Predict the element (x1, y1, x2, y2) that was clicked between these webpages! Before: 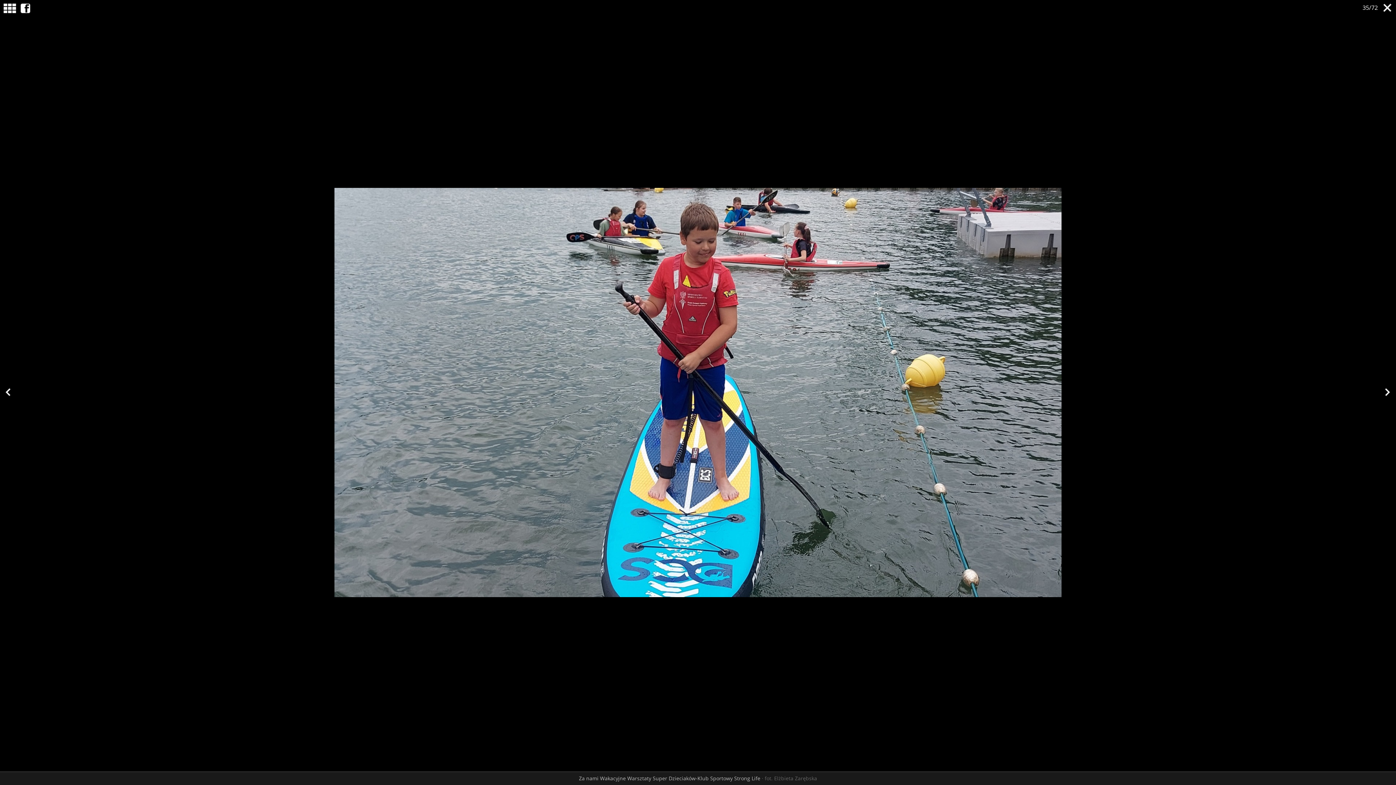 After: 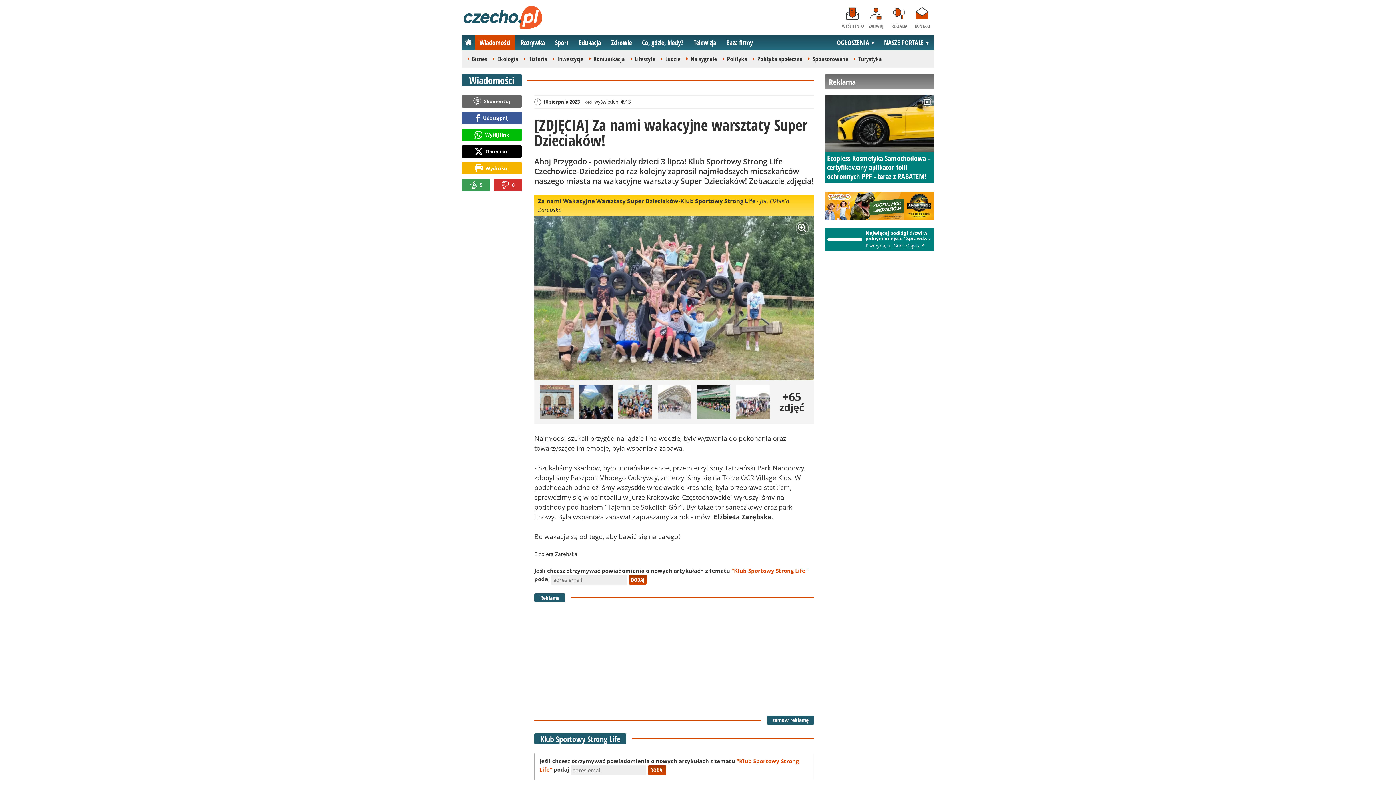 Action: bbox: (1383, 3, 1392, 12)